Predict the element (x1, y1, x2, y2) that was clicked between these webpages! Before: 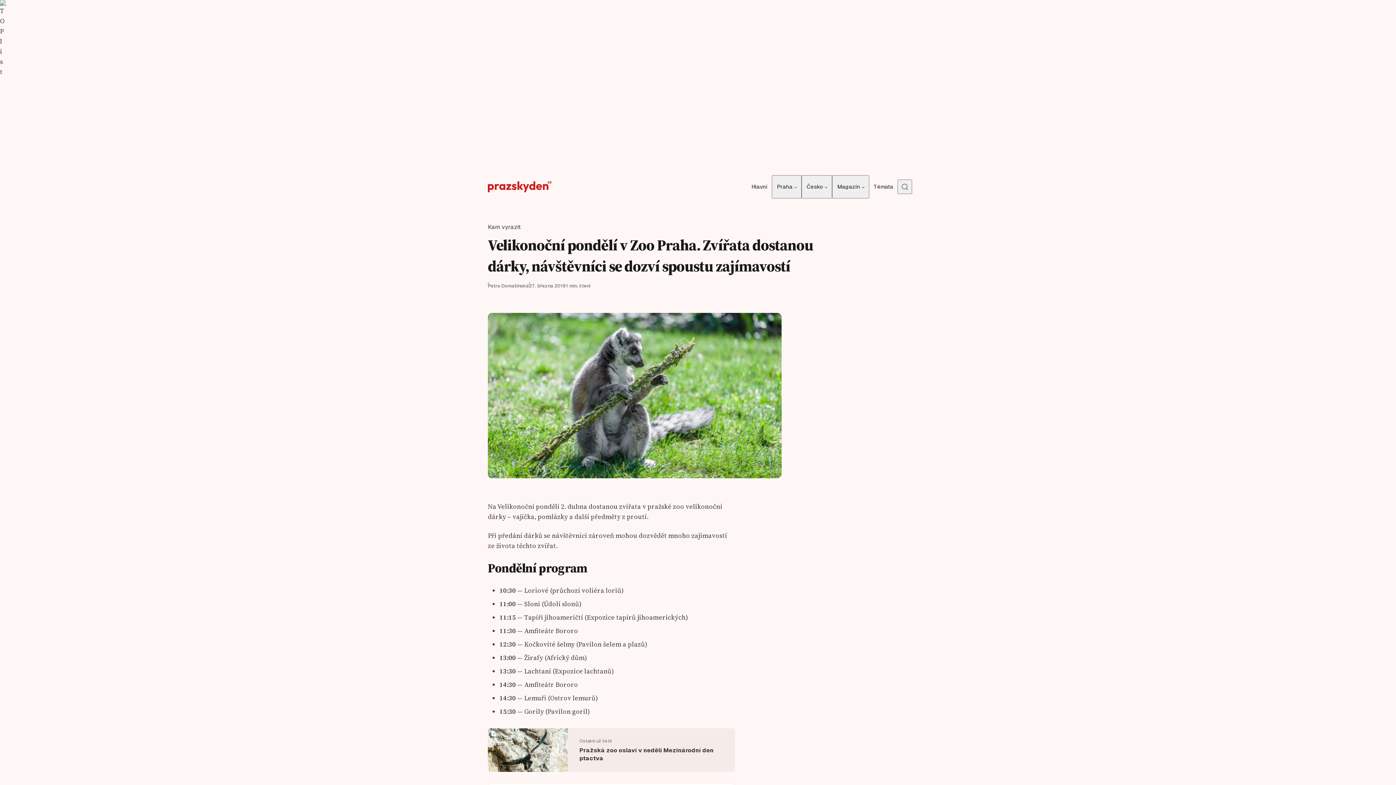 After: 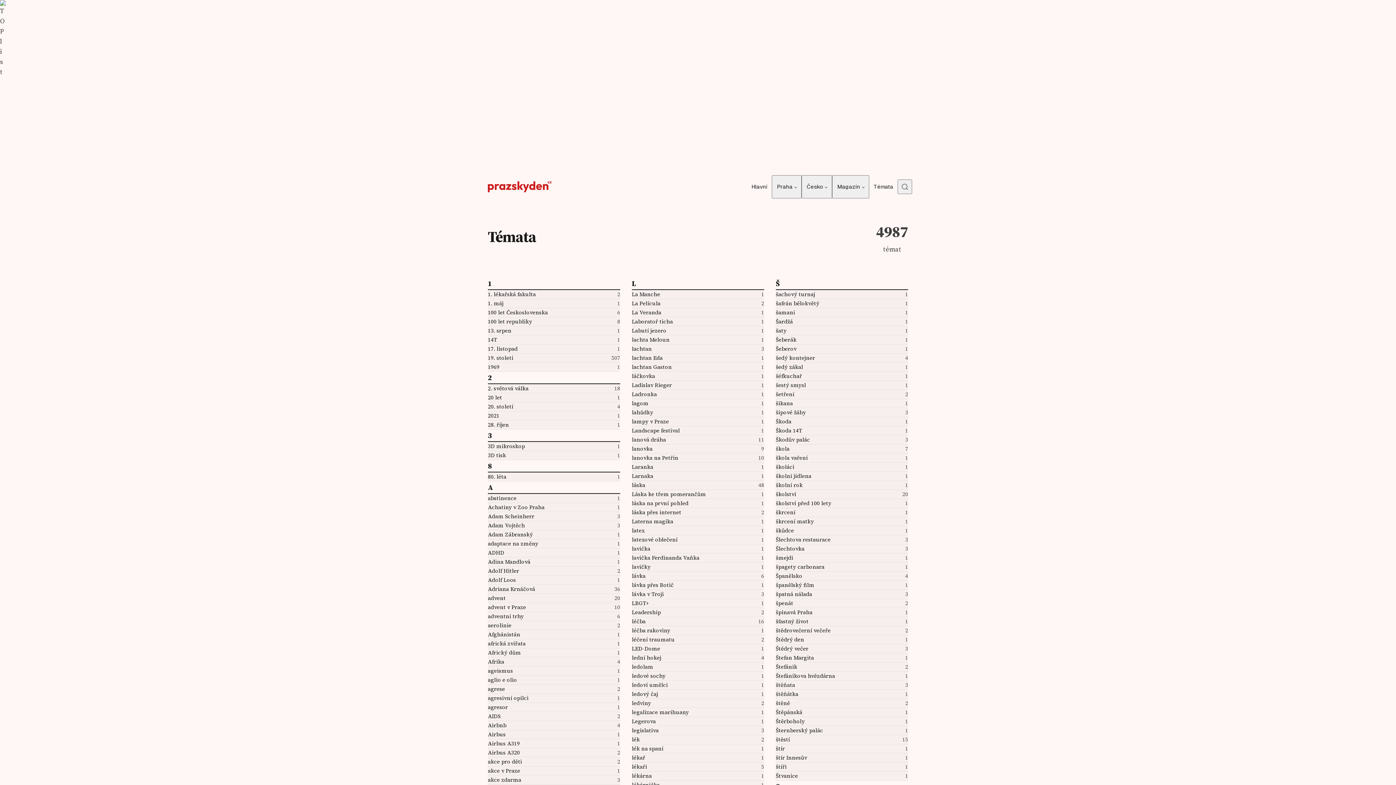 Action: bbox: (869, 175, 897, 198) label: Témata